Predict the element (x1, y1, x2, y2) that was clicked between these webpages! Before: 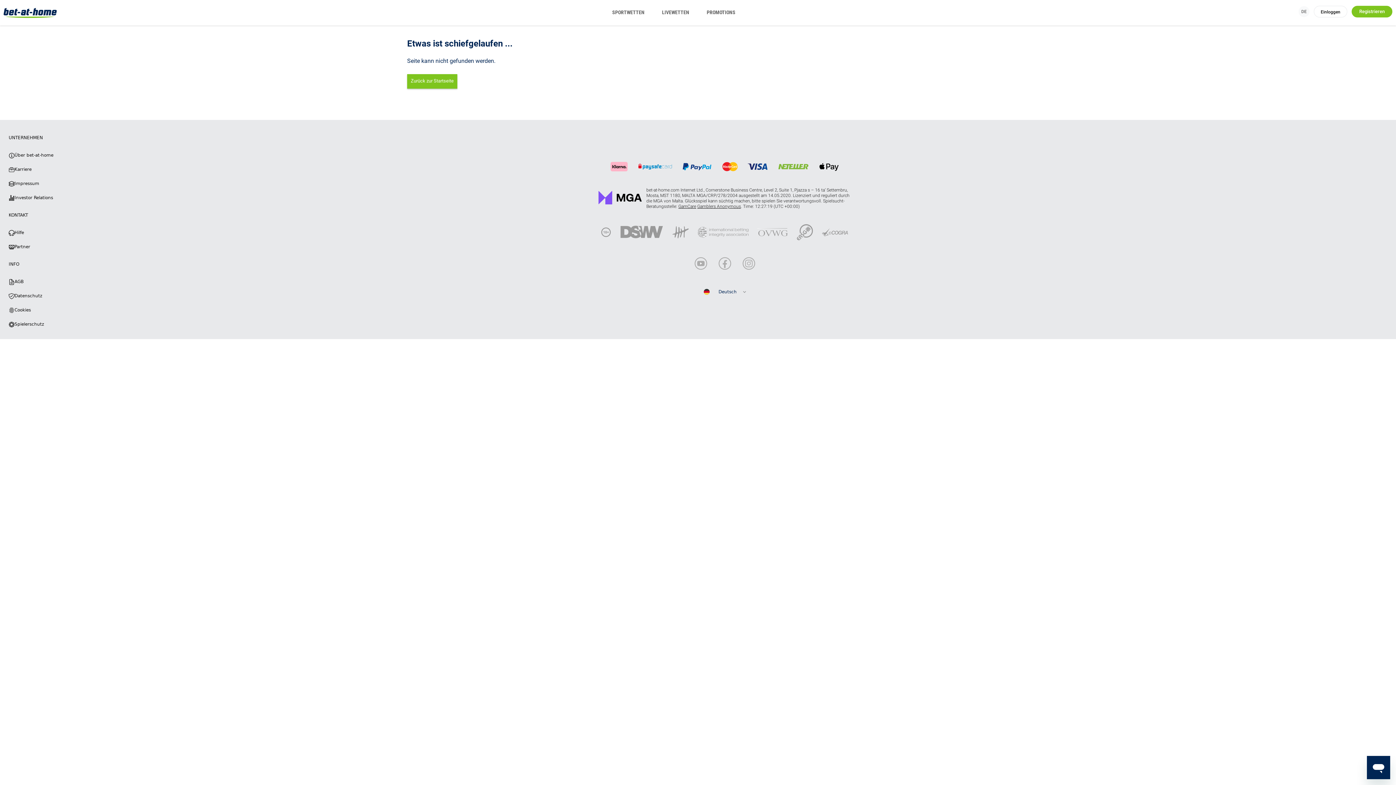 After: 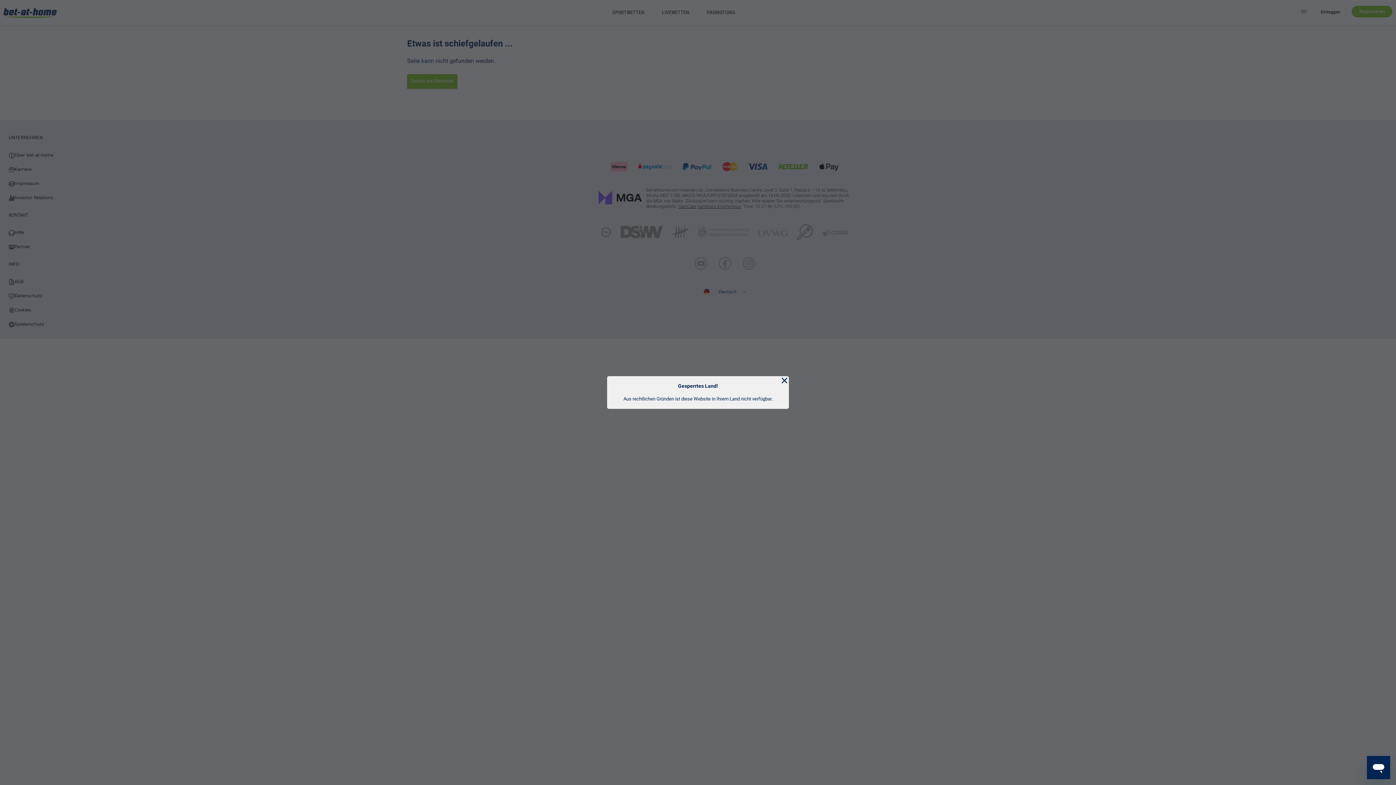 Action: bbox: (1314, 5, 1347, 17) label: Einloggen